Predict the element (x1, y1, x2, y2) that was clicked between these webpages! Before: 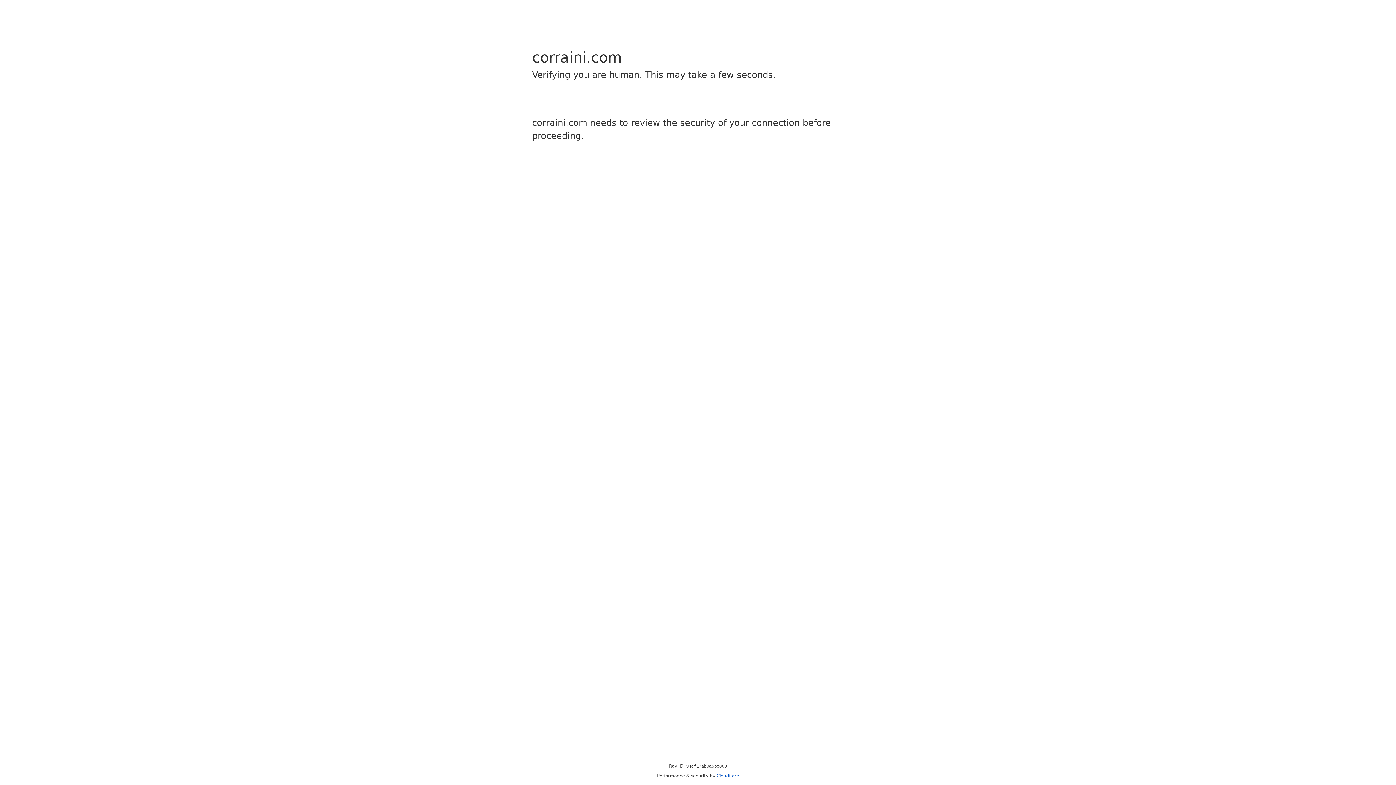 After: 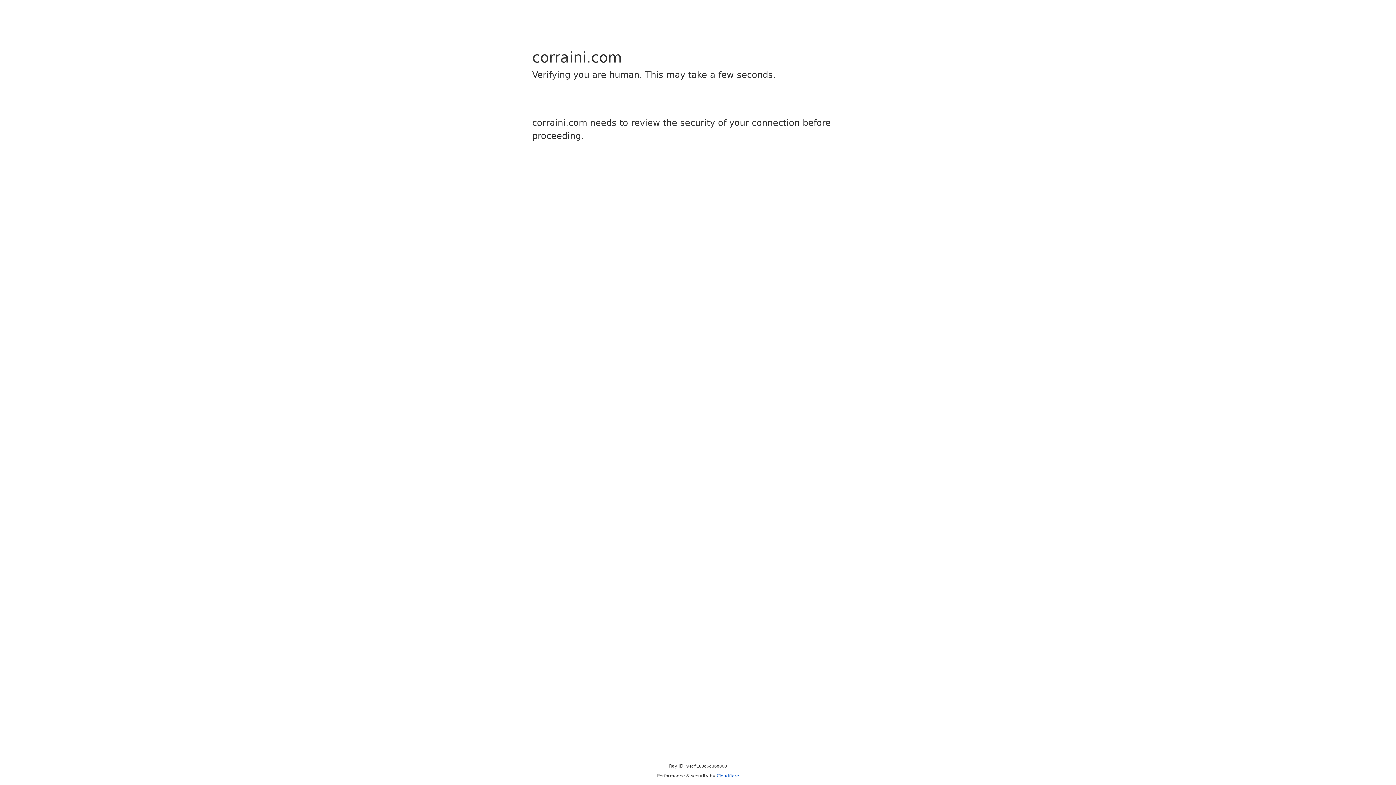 Action: bbox: (716, 773, 739, 778) label: Cloudflare